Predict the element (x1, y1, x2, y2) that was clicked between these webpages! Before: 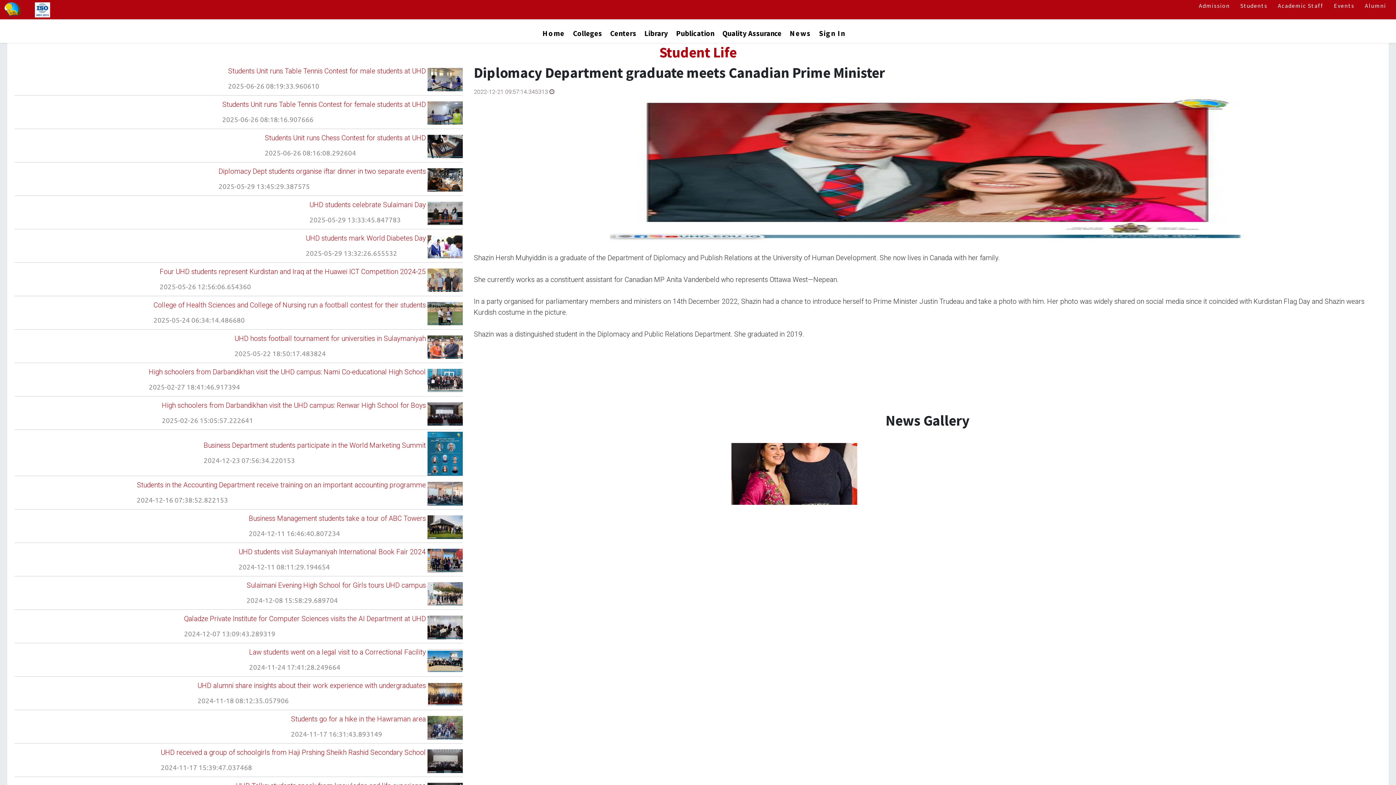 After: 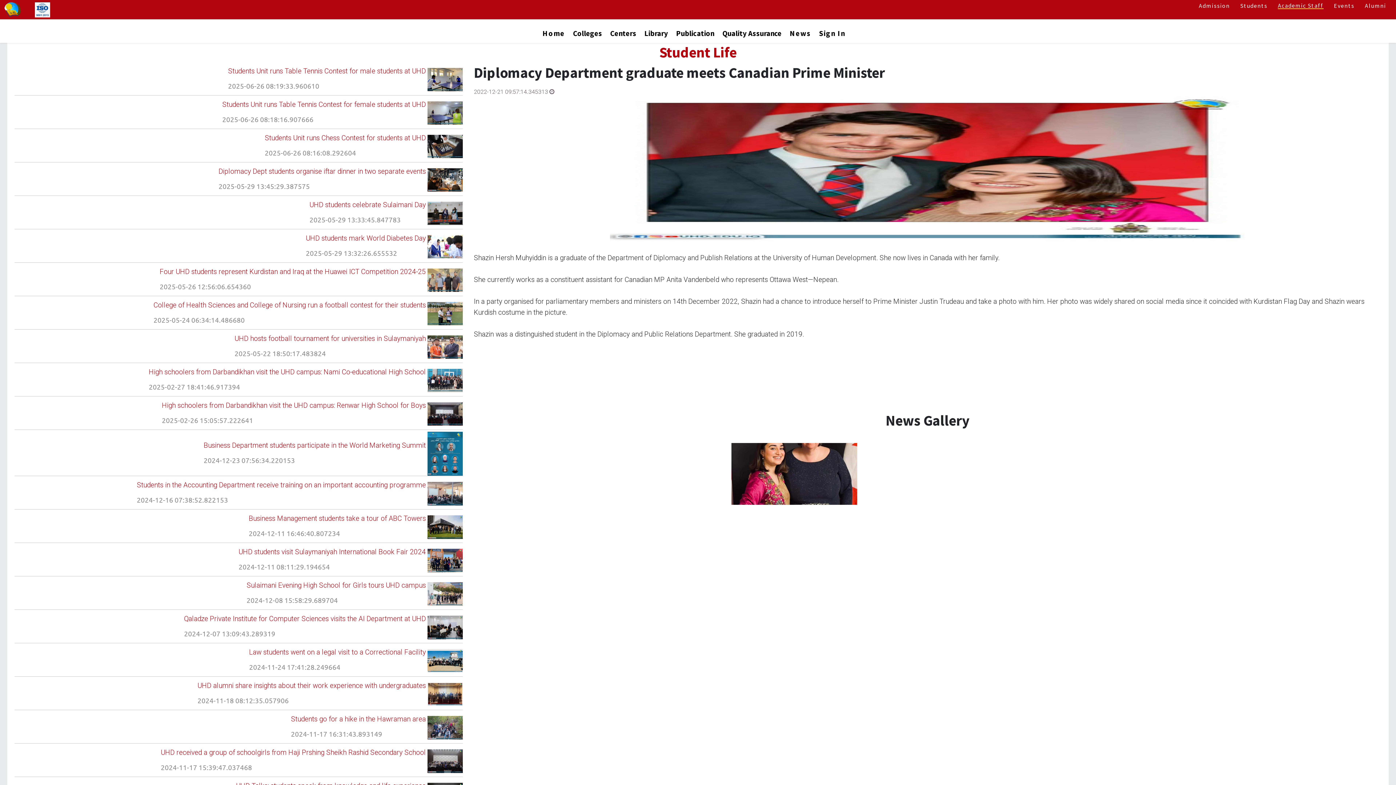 Action: bbox: (1273, -2, 1329, 13) label: Academic Staff 